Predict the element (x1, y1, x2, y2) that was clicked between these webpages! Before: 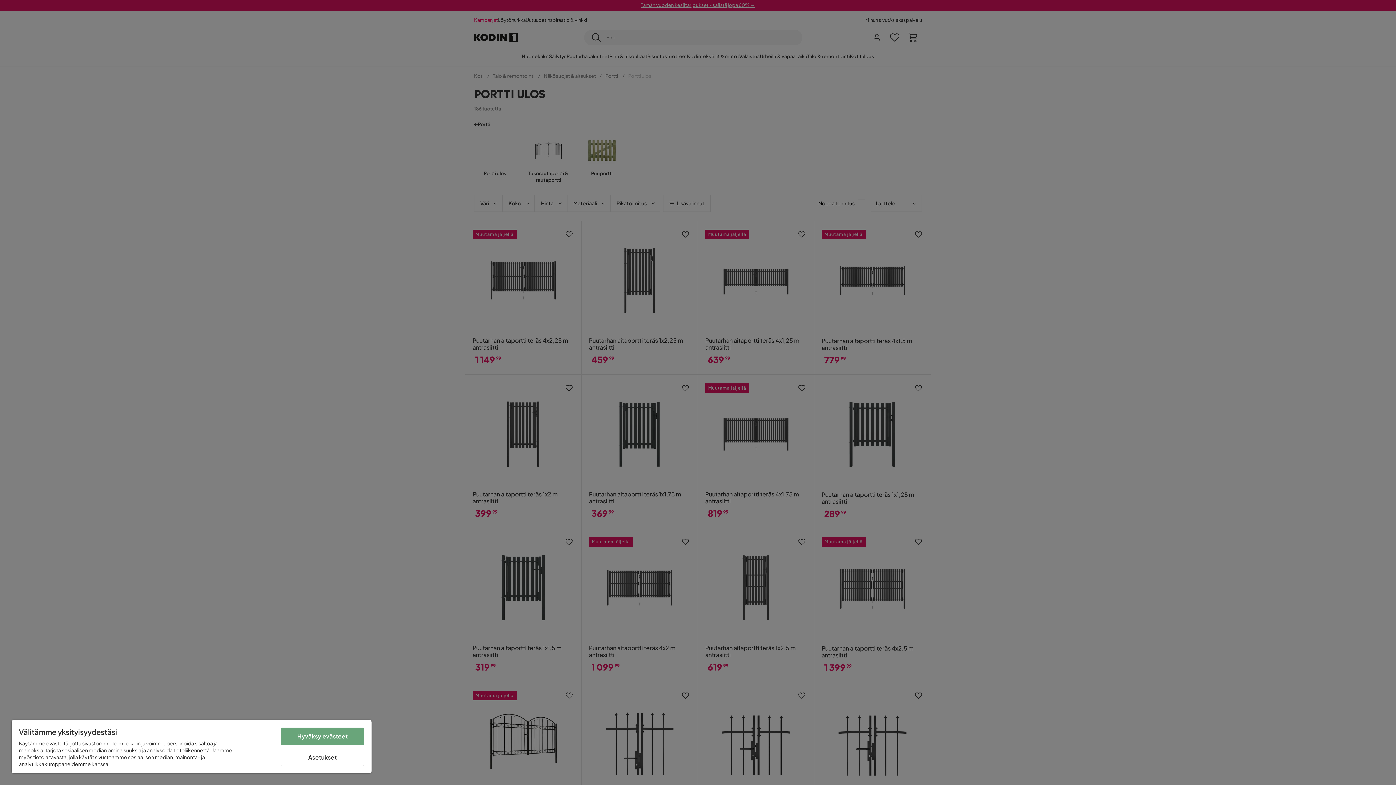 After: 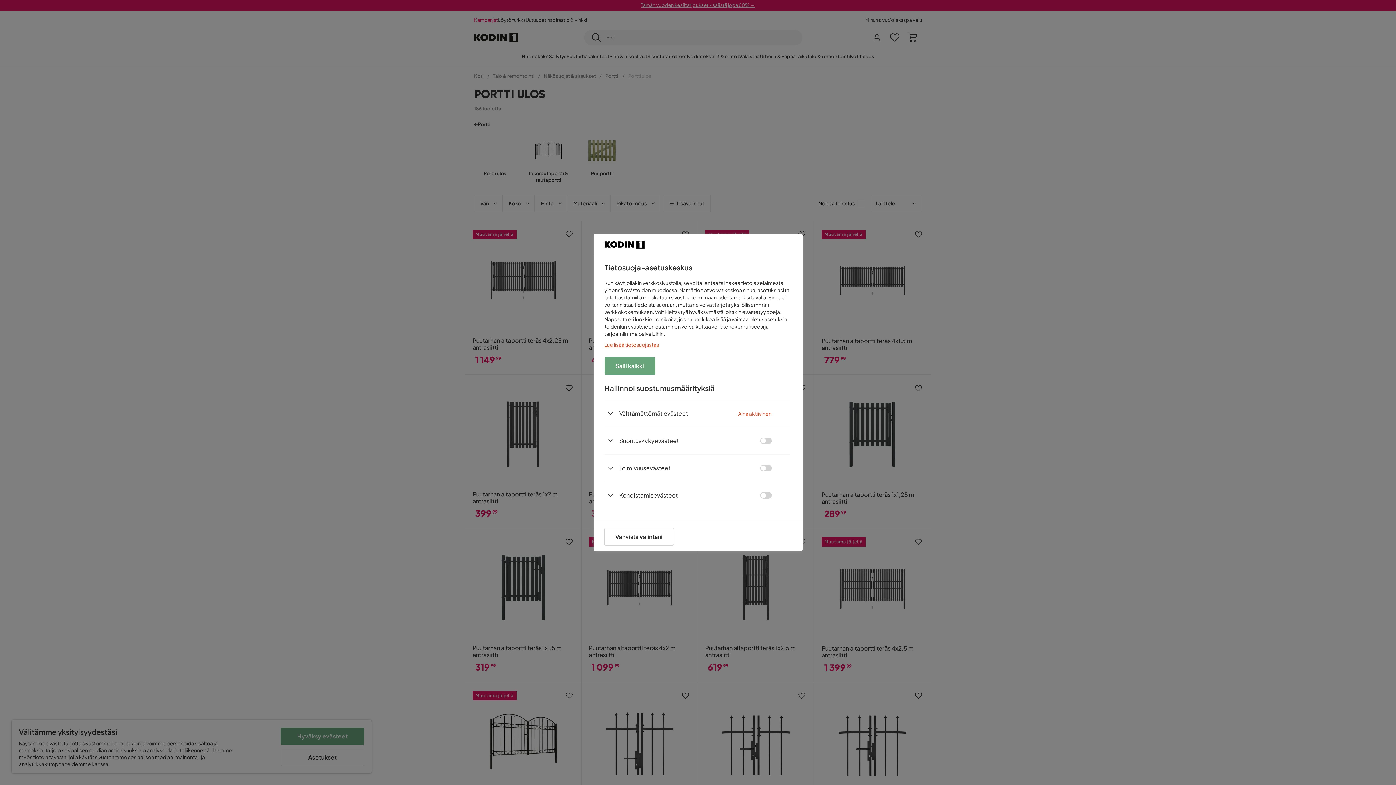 Action: label: Asetukset bbox: (280, 749, 364, 766)